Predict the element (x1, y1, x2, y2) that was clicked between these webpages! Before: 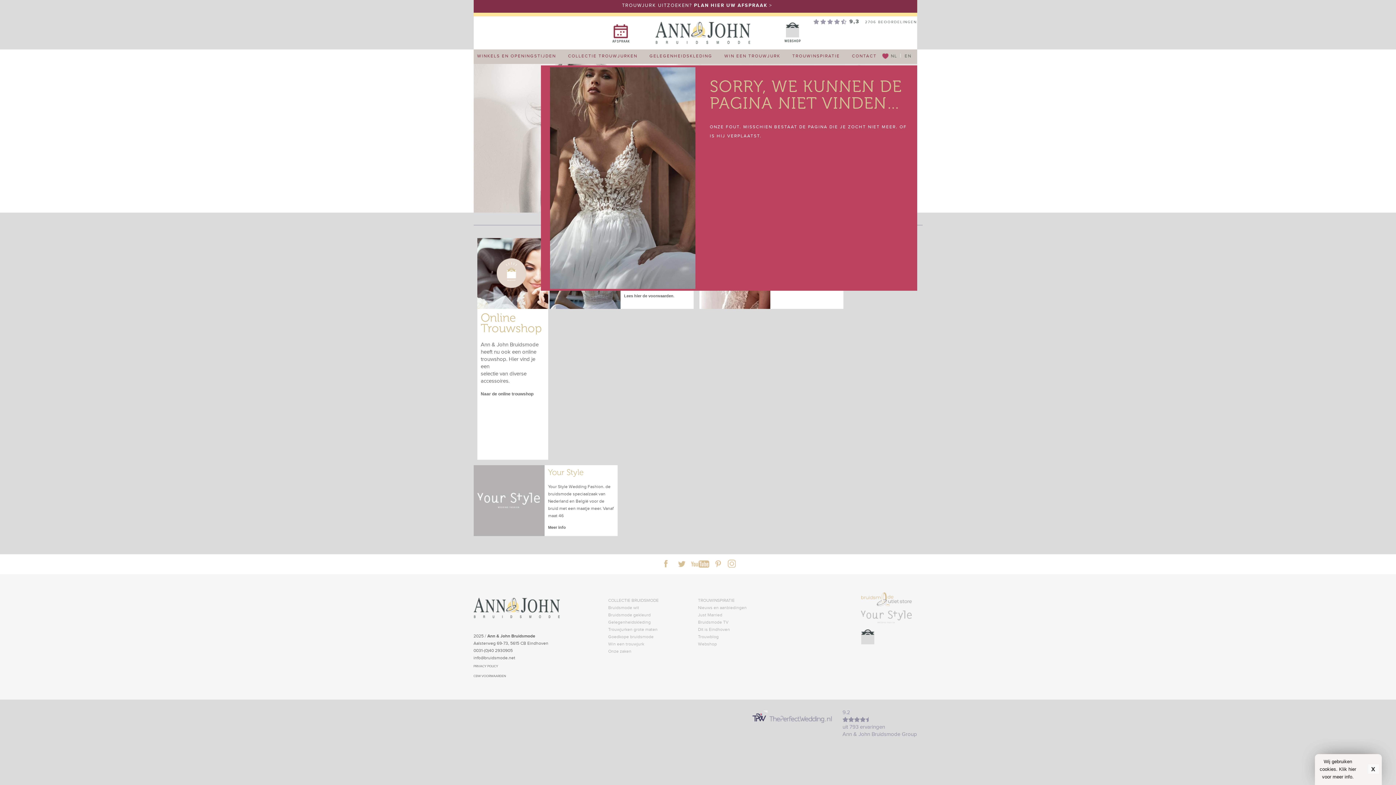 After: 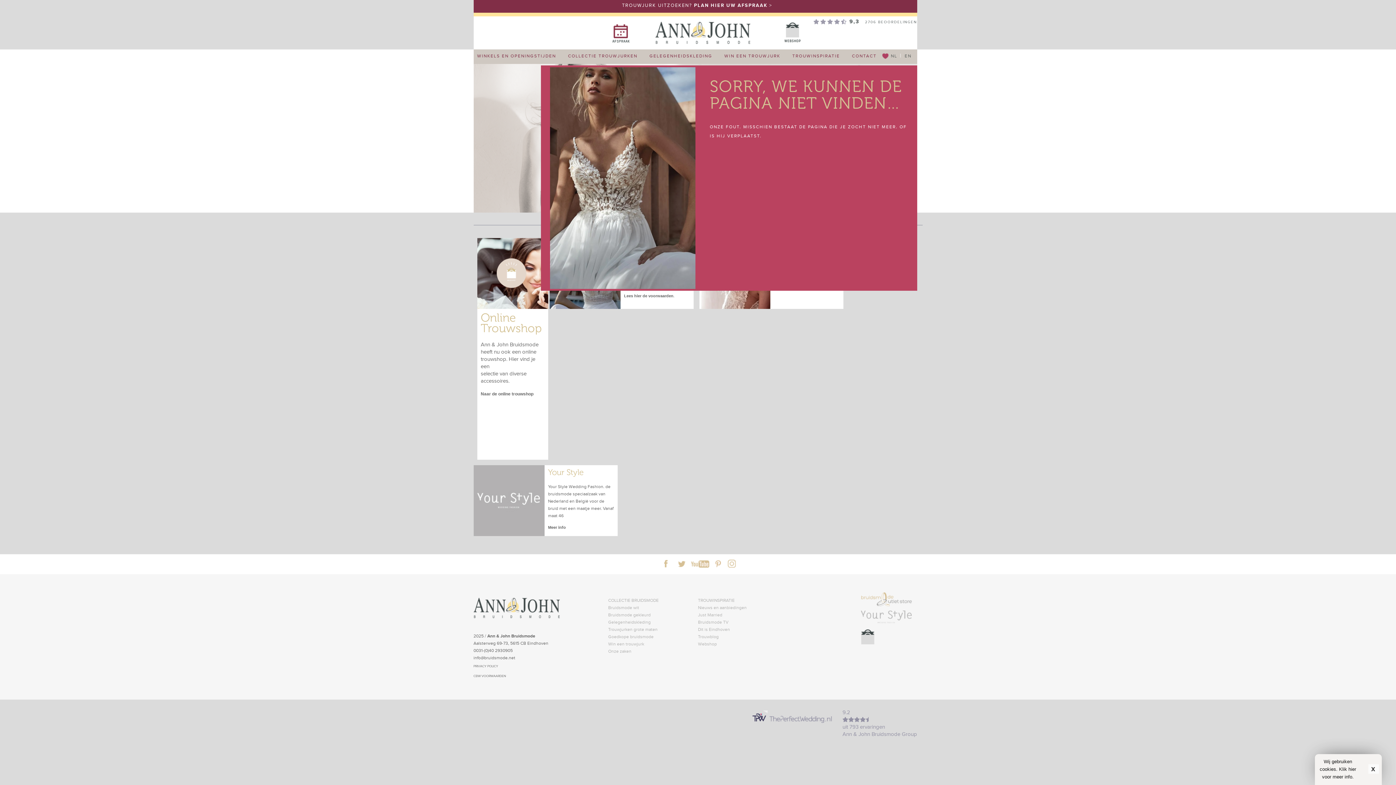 Action: bbox: (473, 655, 515, 660) label: info@bruidsmode.net